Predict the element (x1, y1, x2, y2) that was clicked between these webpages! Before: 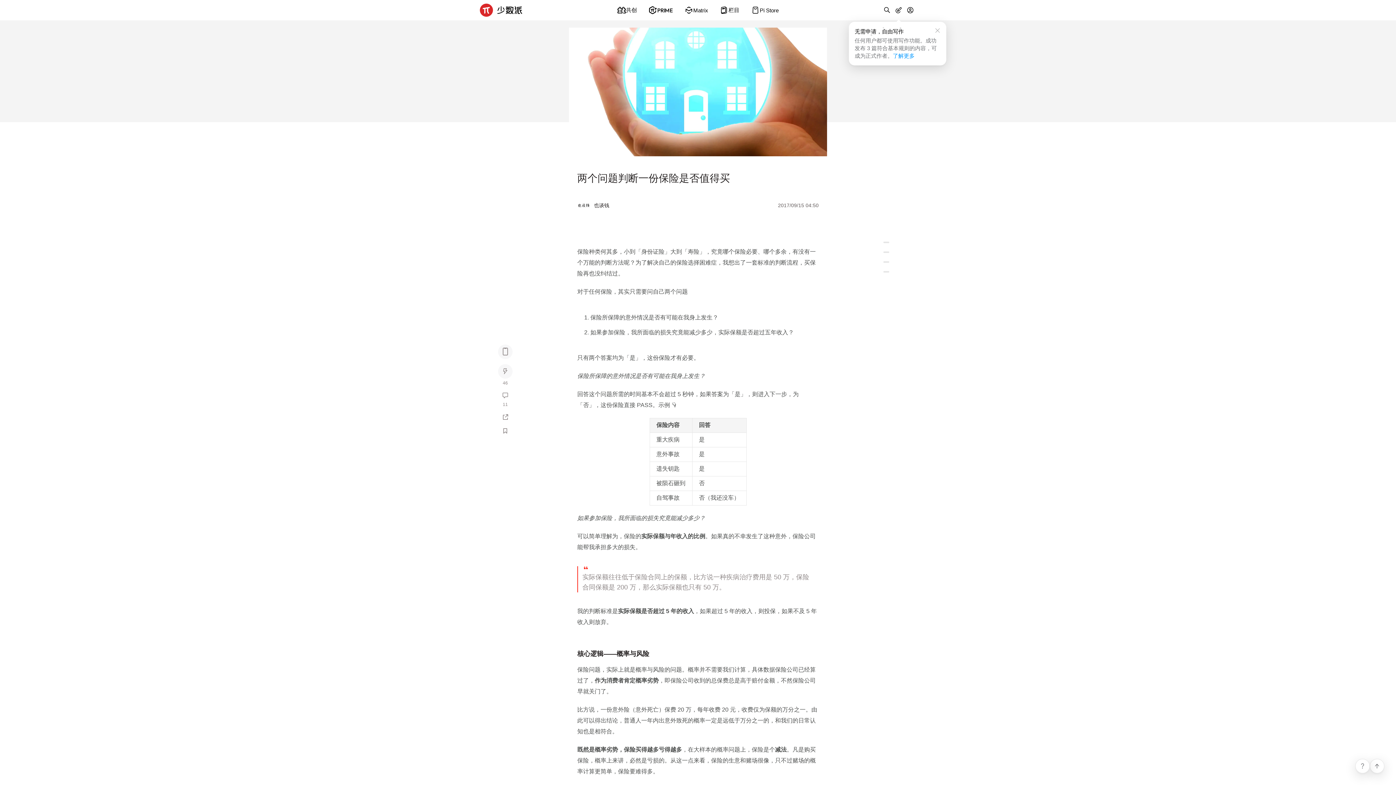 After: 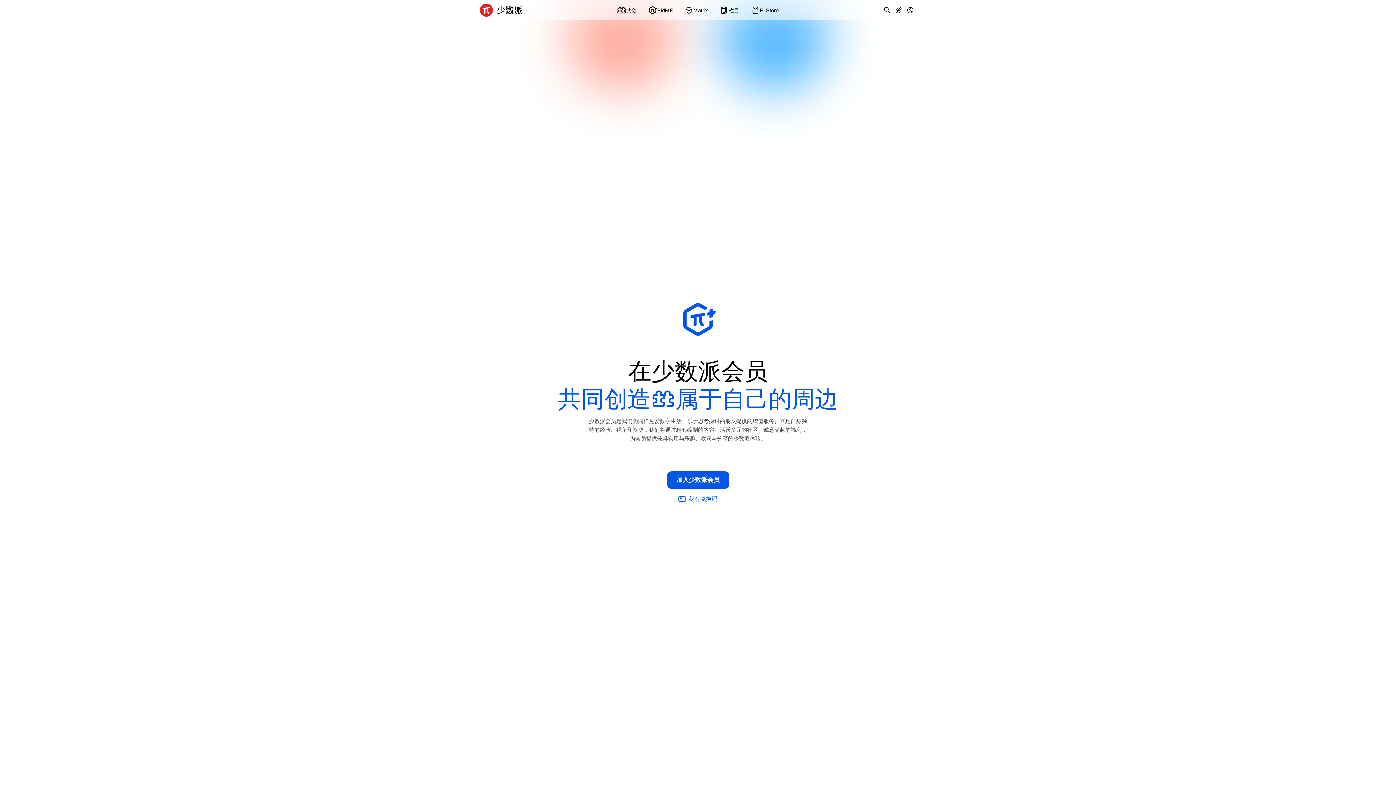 Action: label: PRIME bbox: (642, 0, 678, 20)